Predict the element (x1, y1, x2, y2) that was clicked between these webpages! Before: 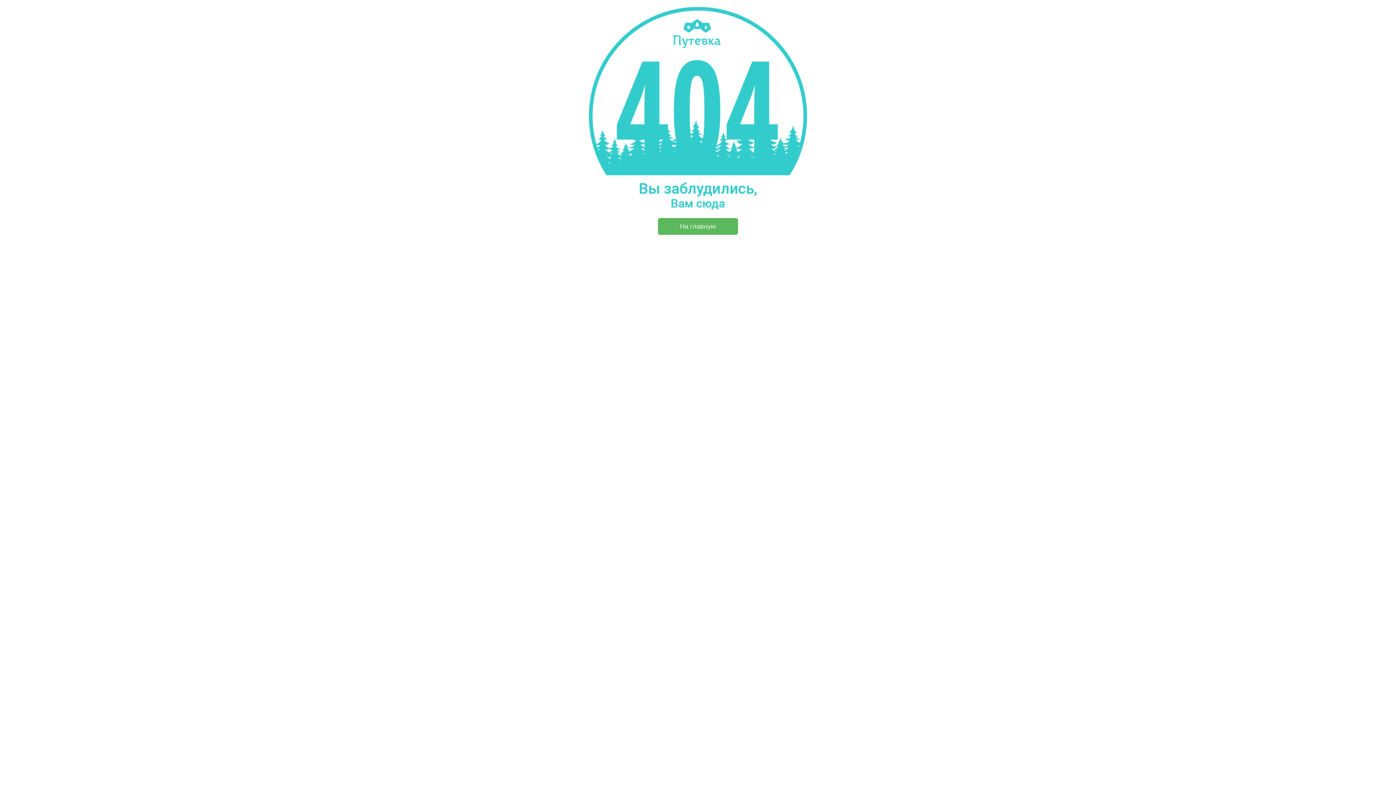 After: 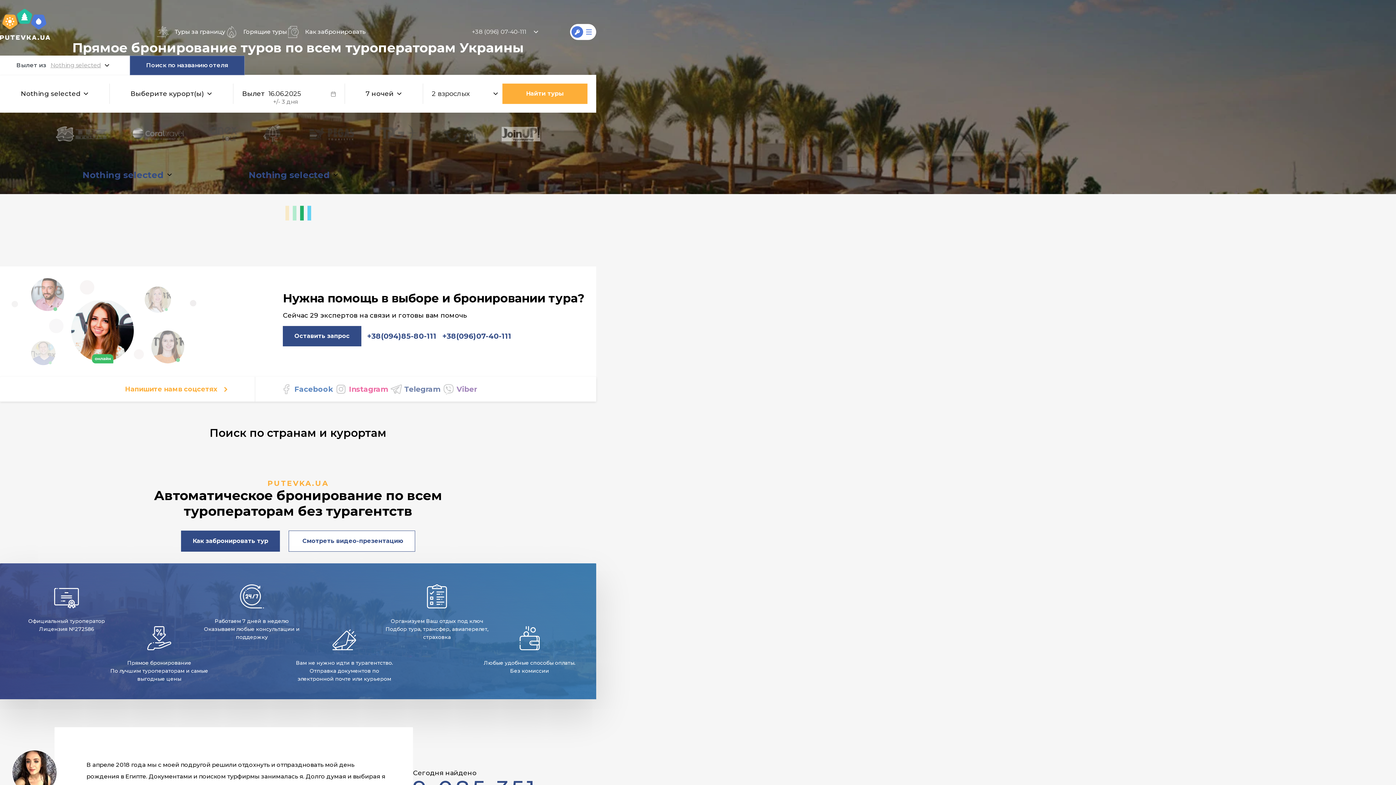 Action: bbox: (658, 218, 738, 234) label: На главную